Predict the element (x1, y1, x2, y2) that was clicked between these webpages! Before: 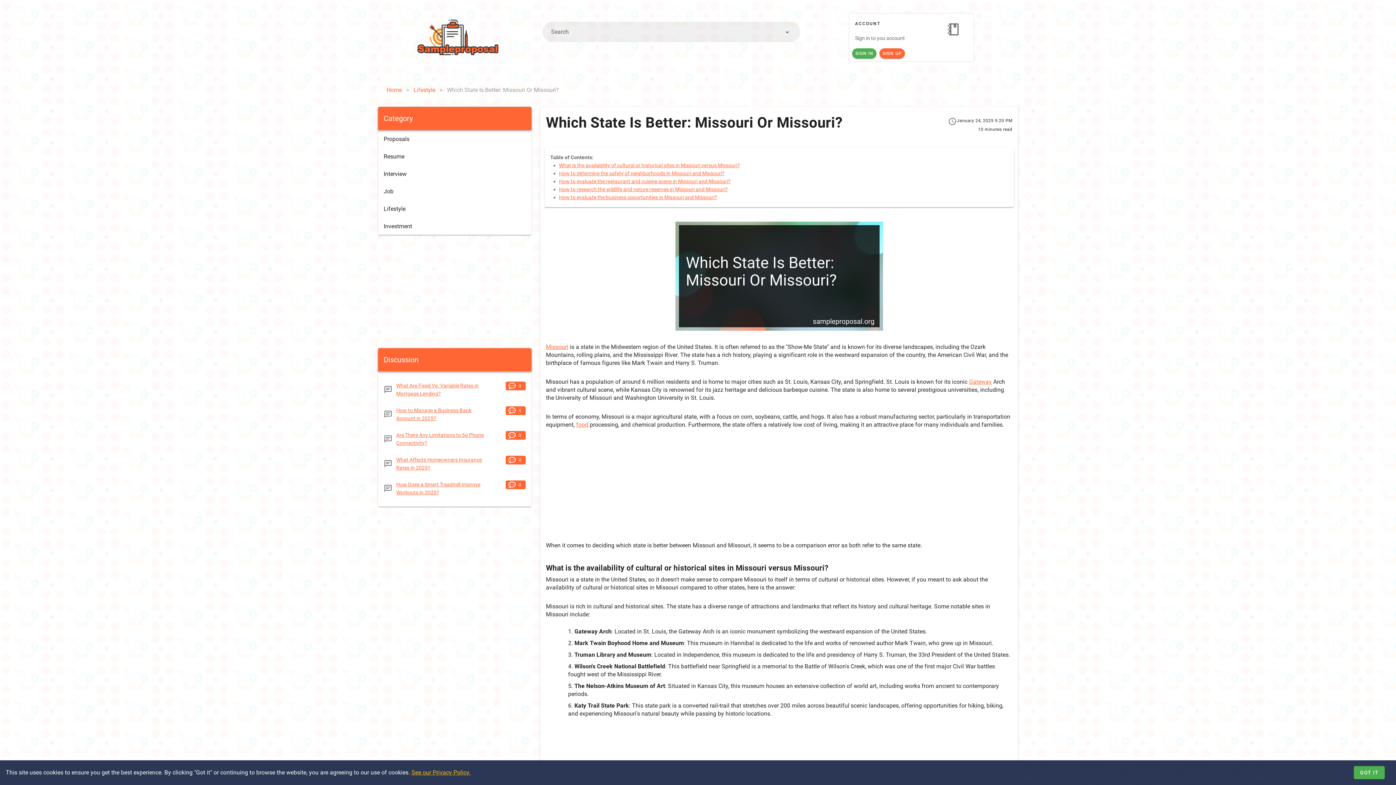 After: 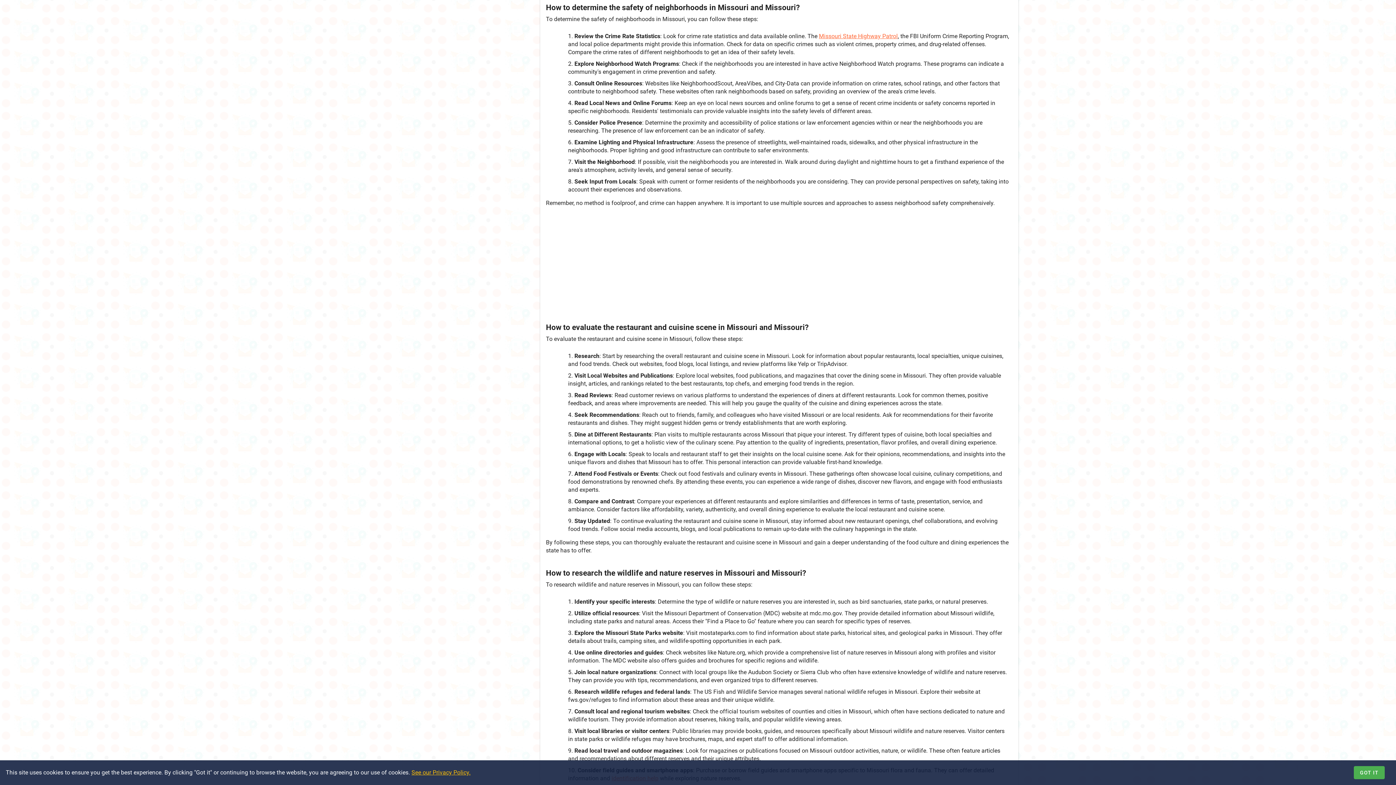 Action: label: How to determine the safety of neighborhoods in Missouri and Missouri? bbox: (559, 170, 724, 176)